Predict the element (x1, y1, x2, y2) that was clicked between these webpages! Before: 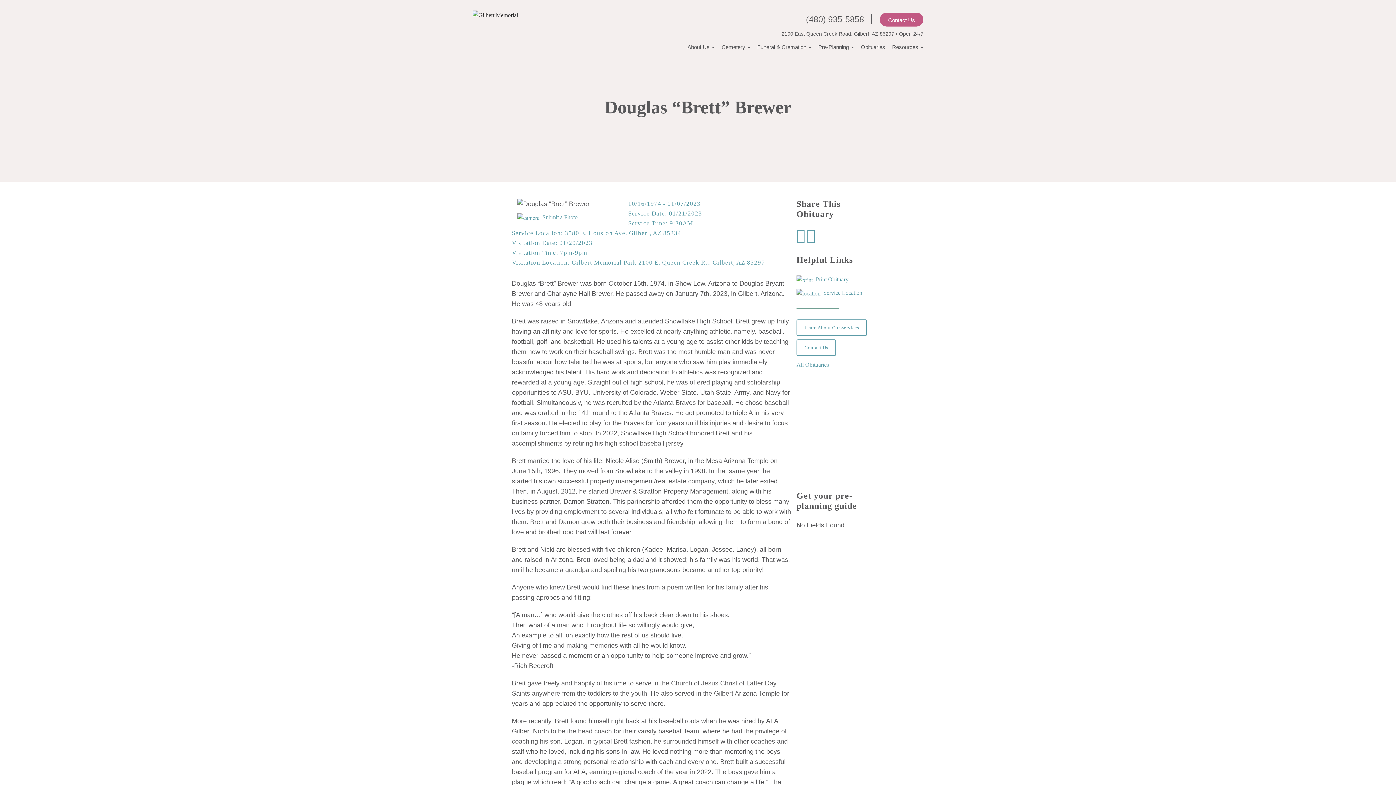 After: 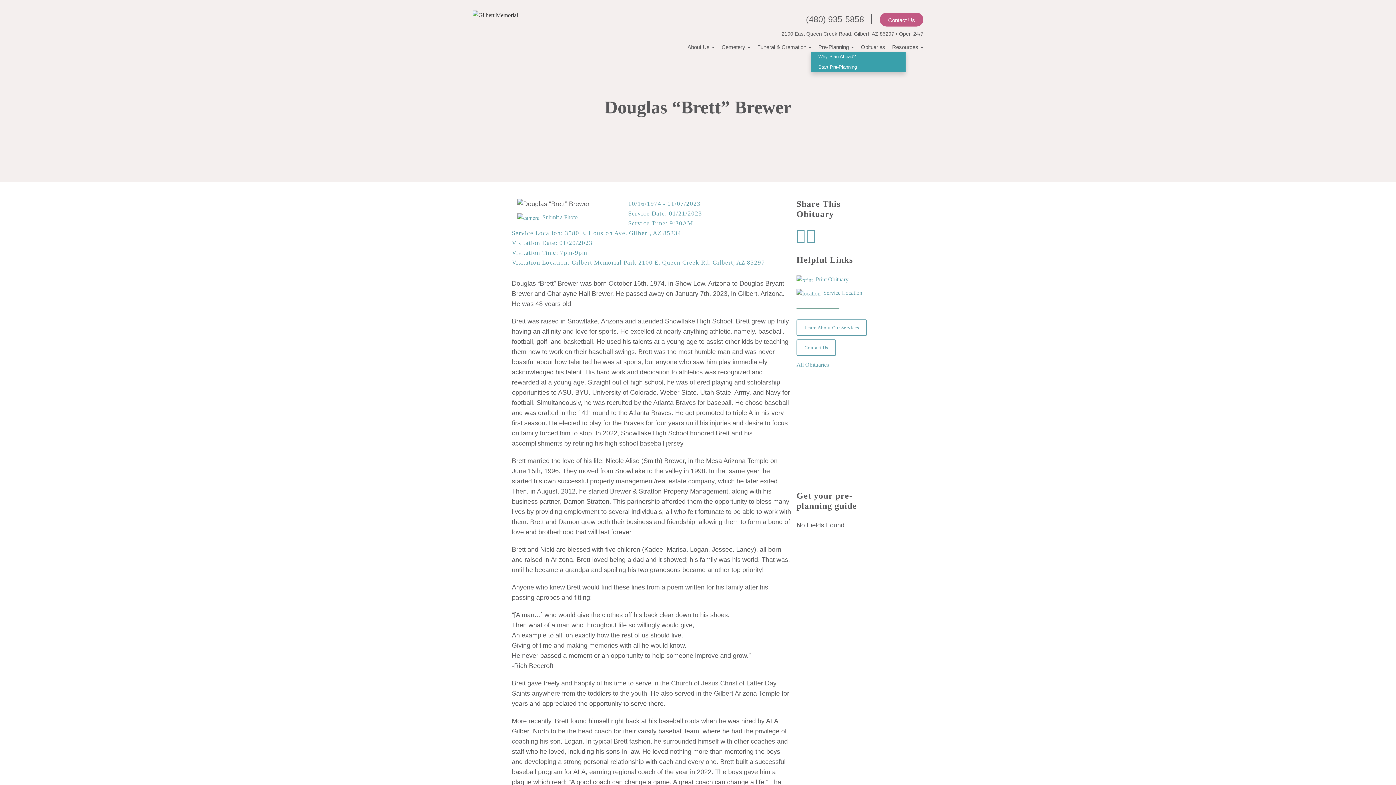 Action: bbox: (818, 42, 854, 51) label: Pre-Planning 